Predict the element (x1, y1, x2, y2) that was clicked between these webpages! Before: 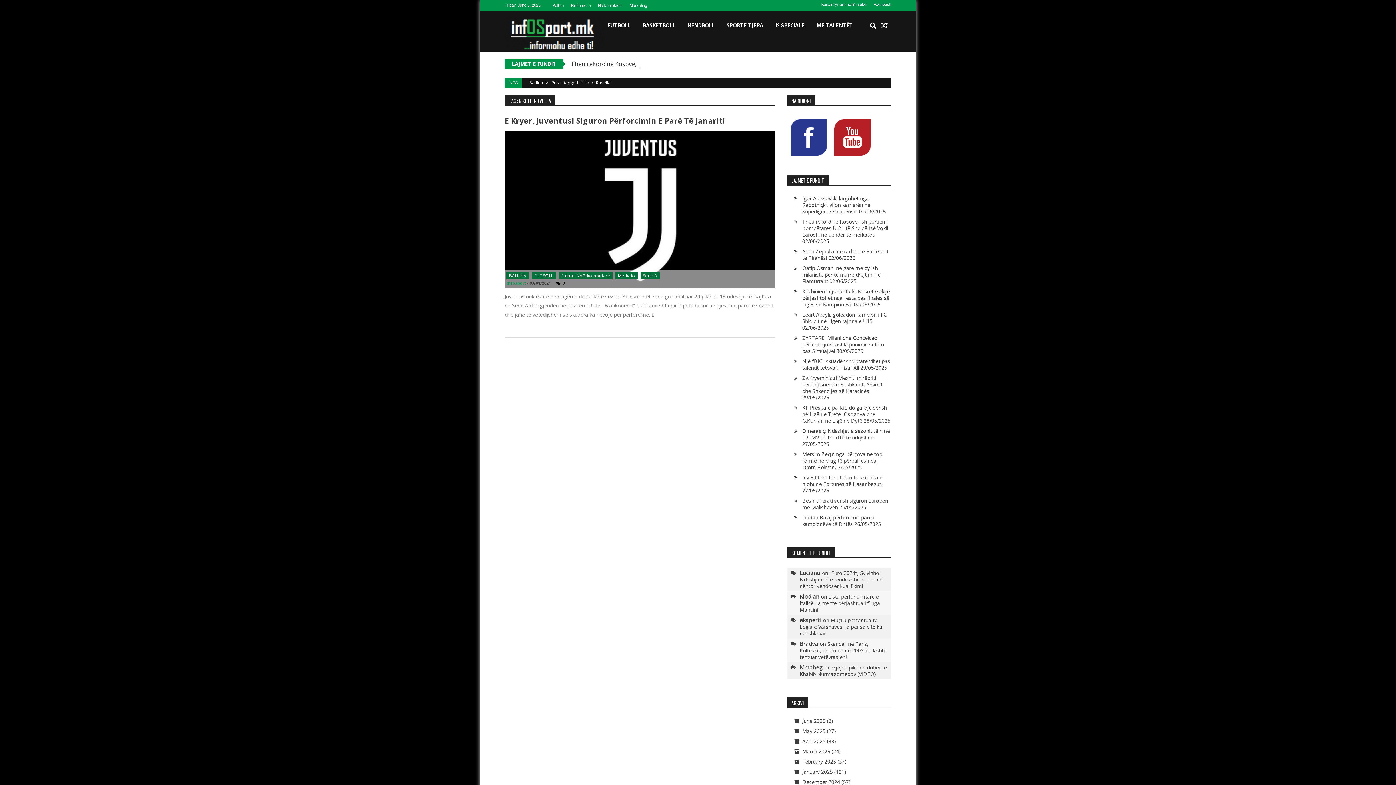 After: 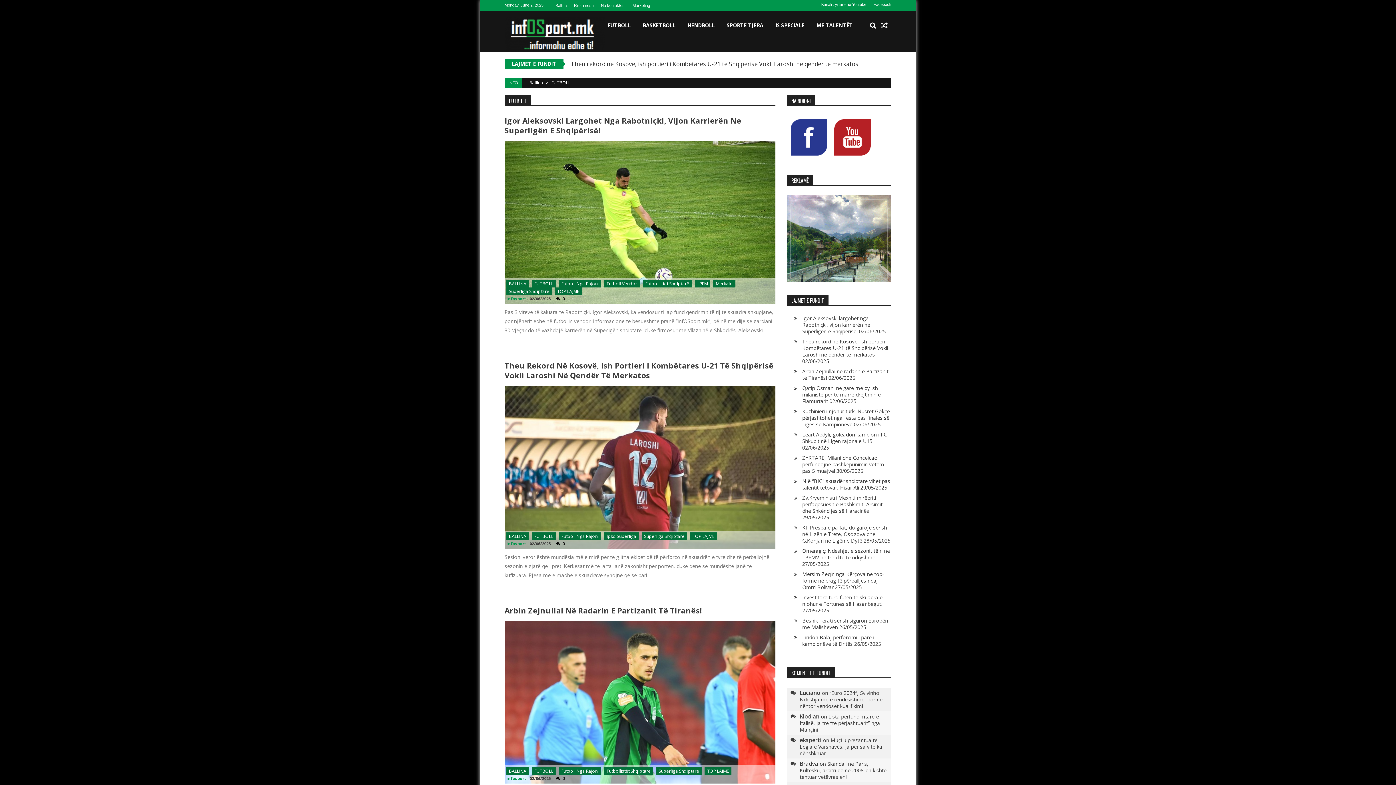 Action: bbox: (532, 271, 556, 279) label: FUTBOLL